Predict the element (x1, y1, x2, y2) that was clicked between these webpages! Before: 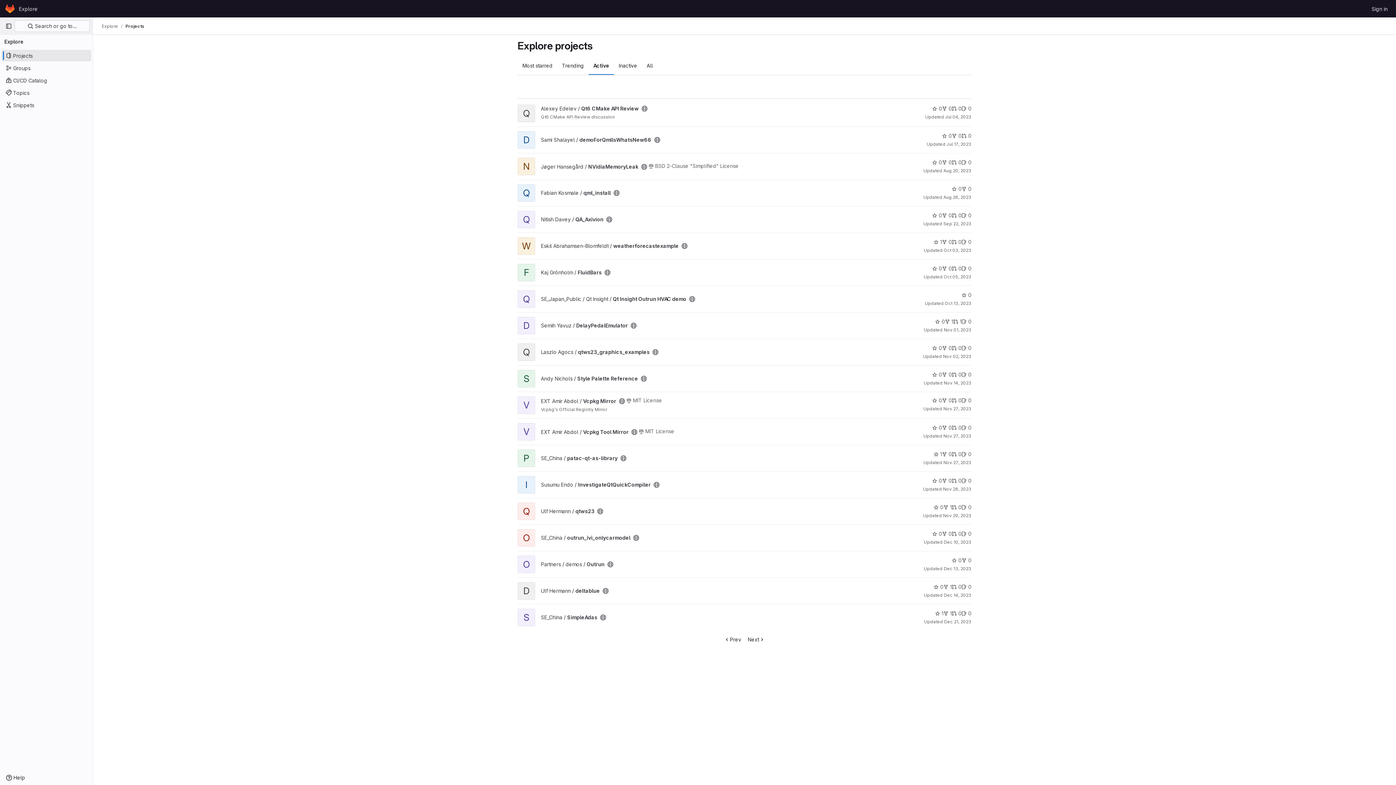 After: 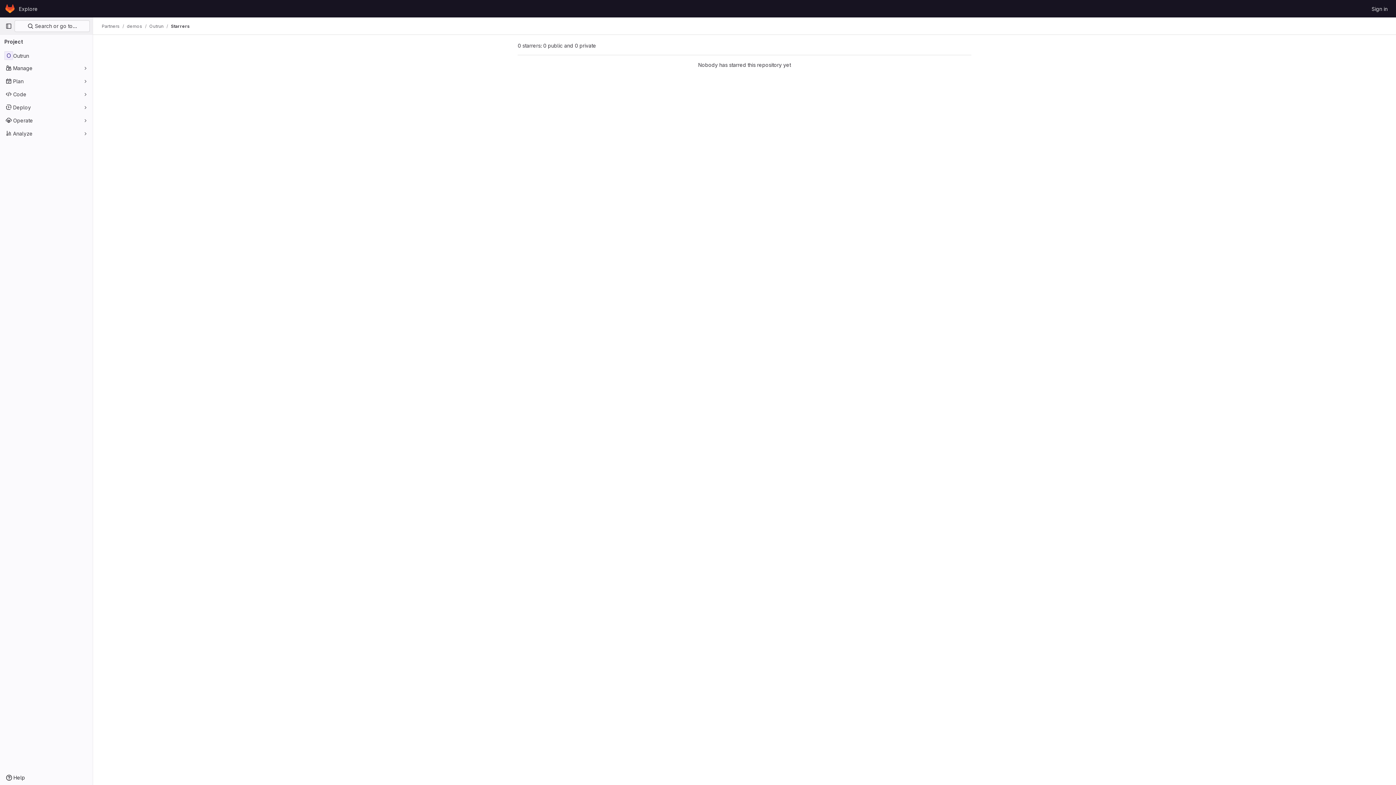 Action: label: 0 bbox: (952, 556, 961, 564)